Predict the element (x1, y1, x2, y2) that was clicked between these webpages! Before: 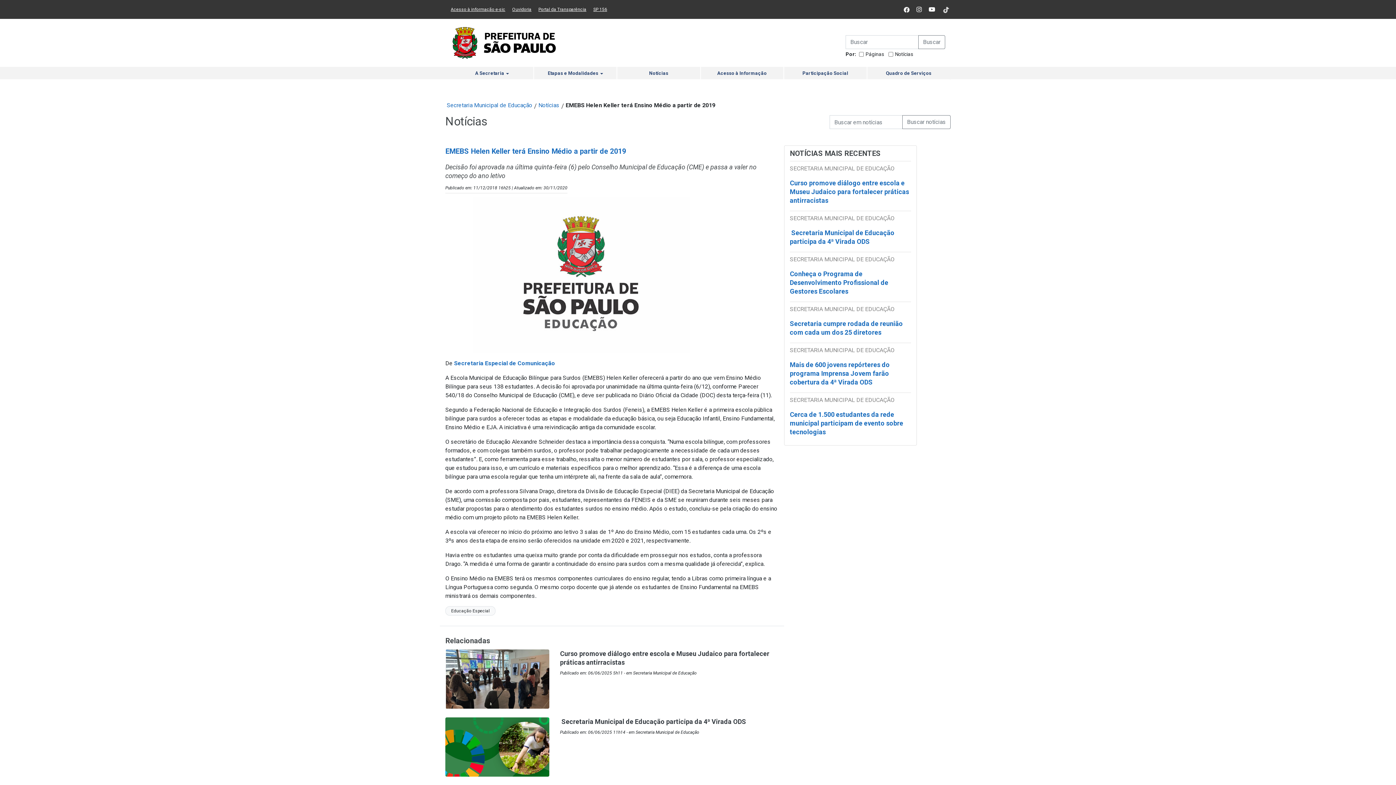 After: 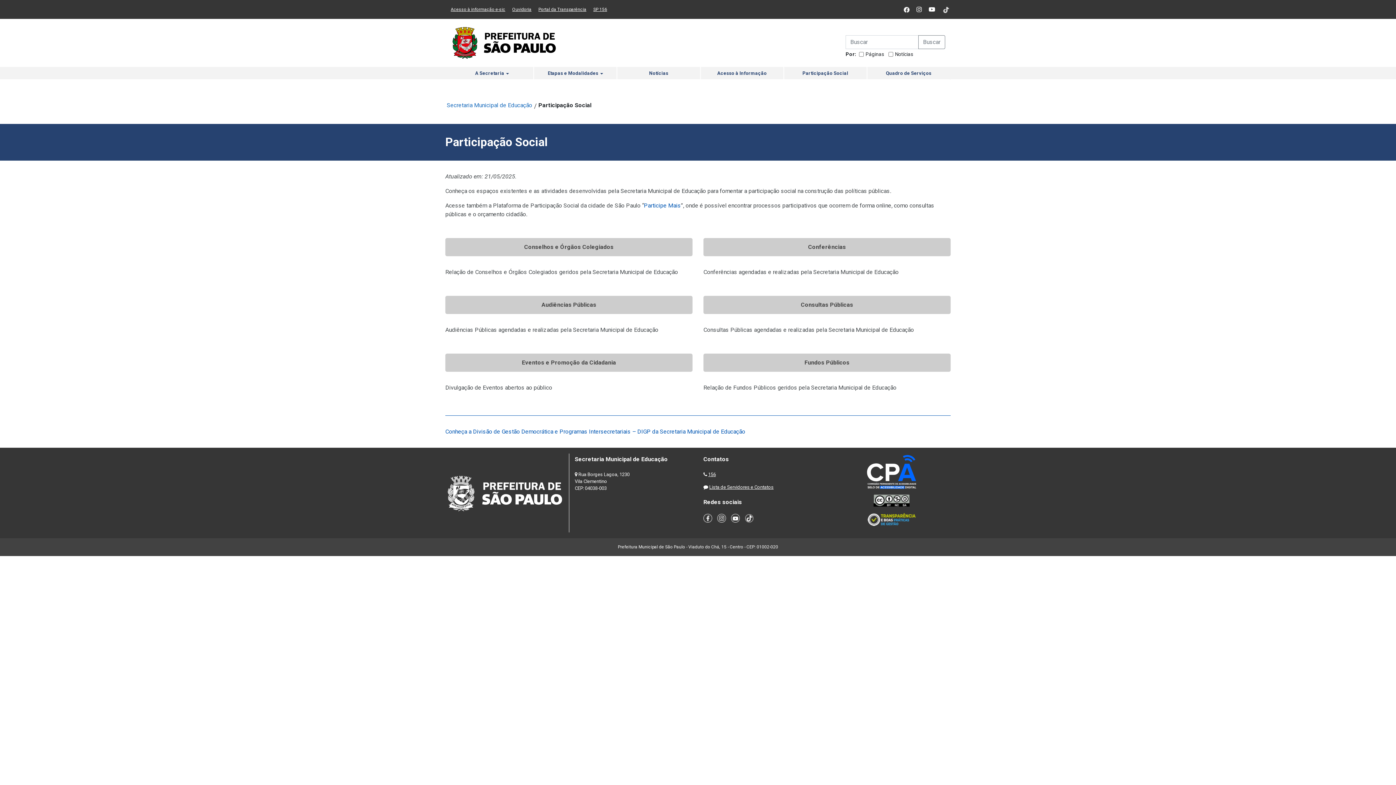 Action: bbox: (784, 67, 866, 79) label: Participação Social